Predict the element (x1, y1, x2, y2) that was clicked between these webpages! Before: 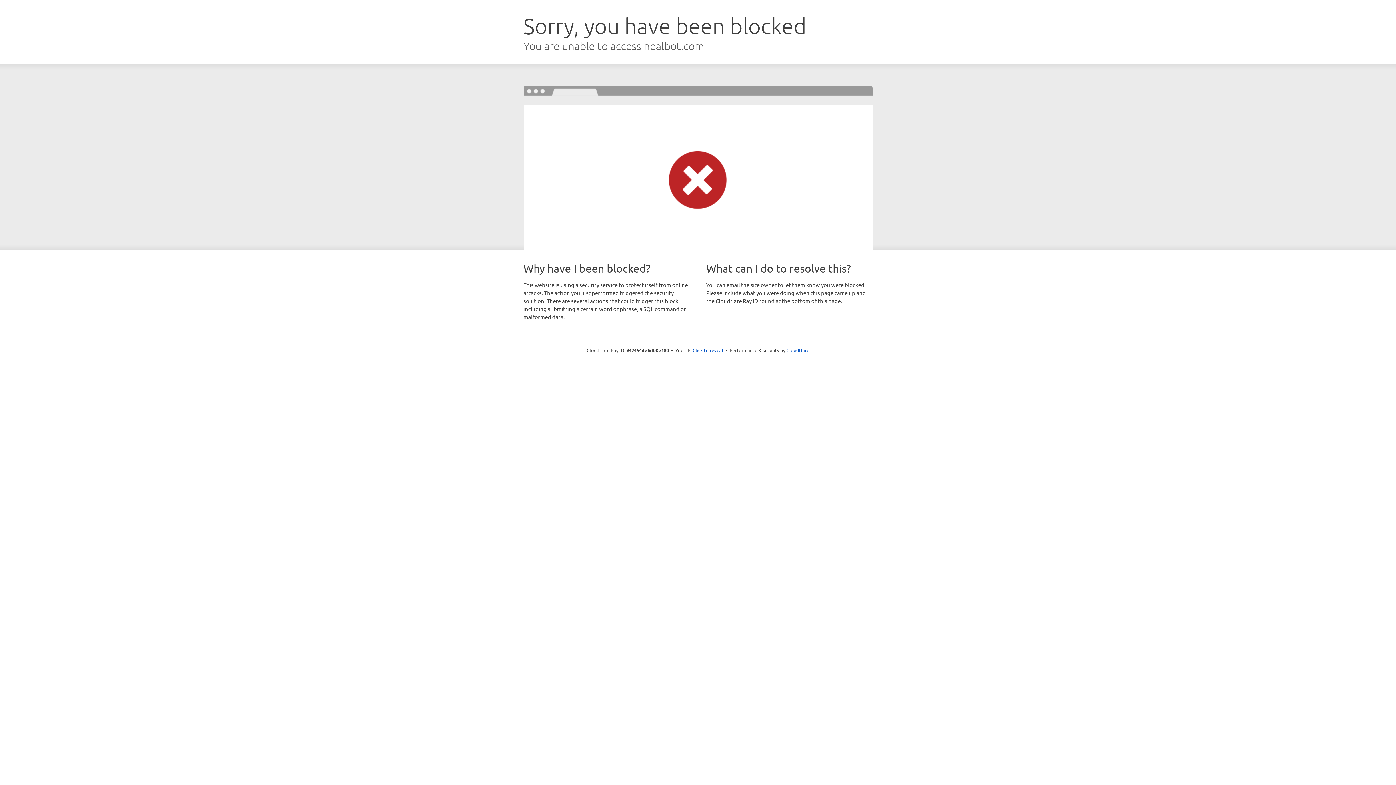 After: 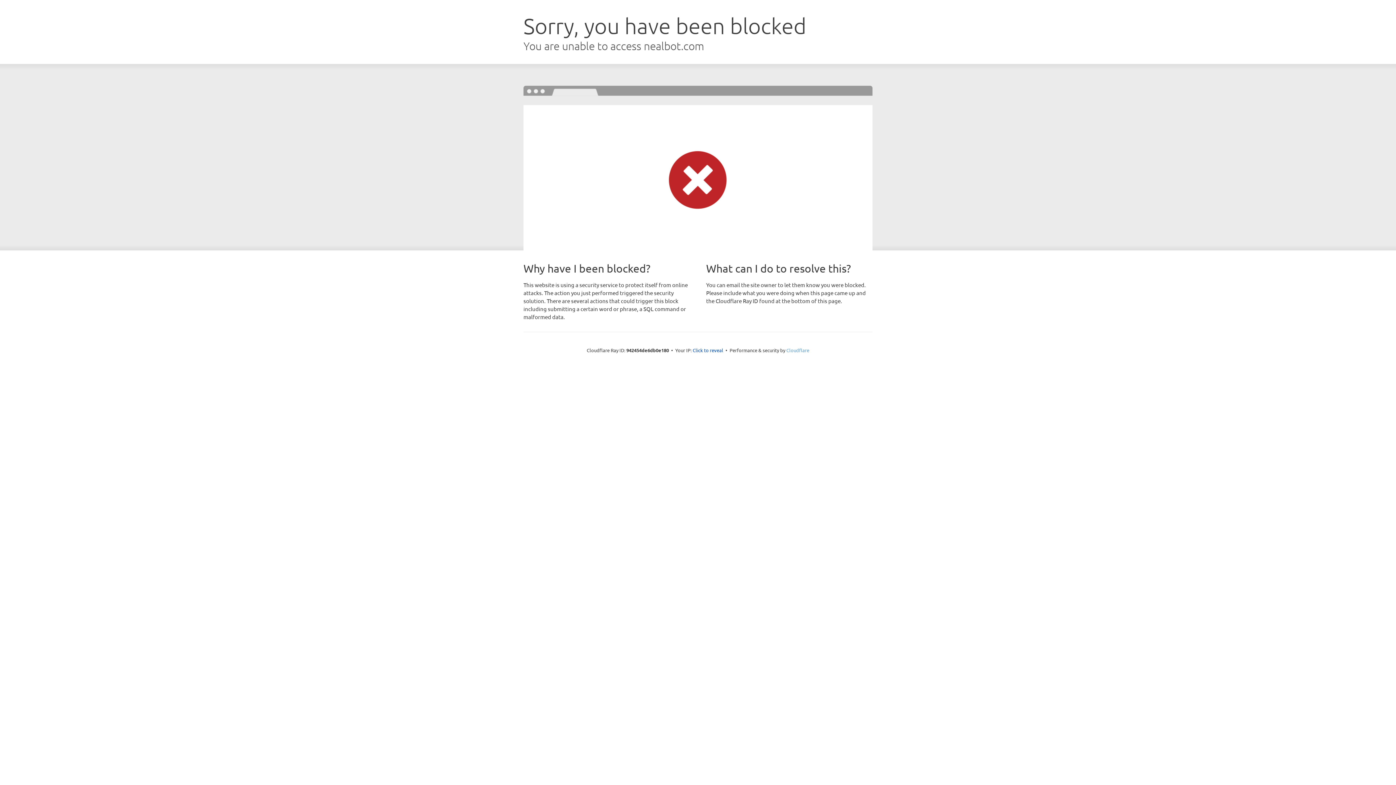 Action: label: Cloudflare bbox: (786, 347, 809, 353)